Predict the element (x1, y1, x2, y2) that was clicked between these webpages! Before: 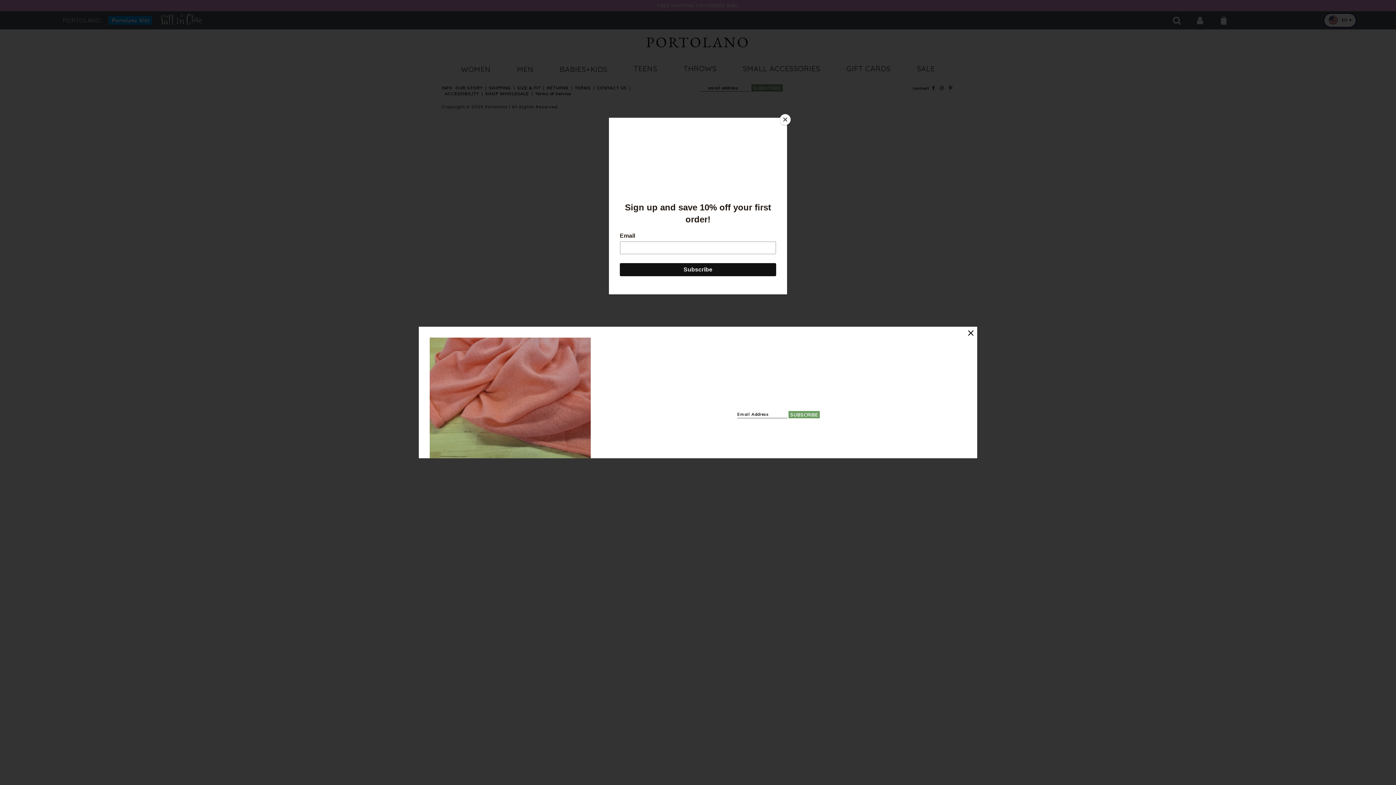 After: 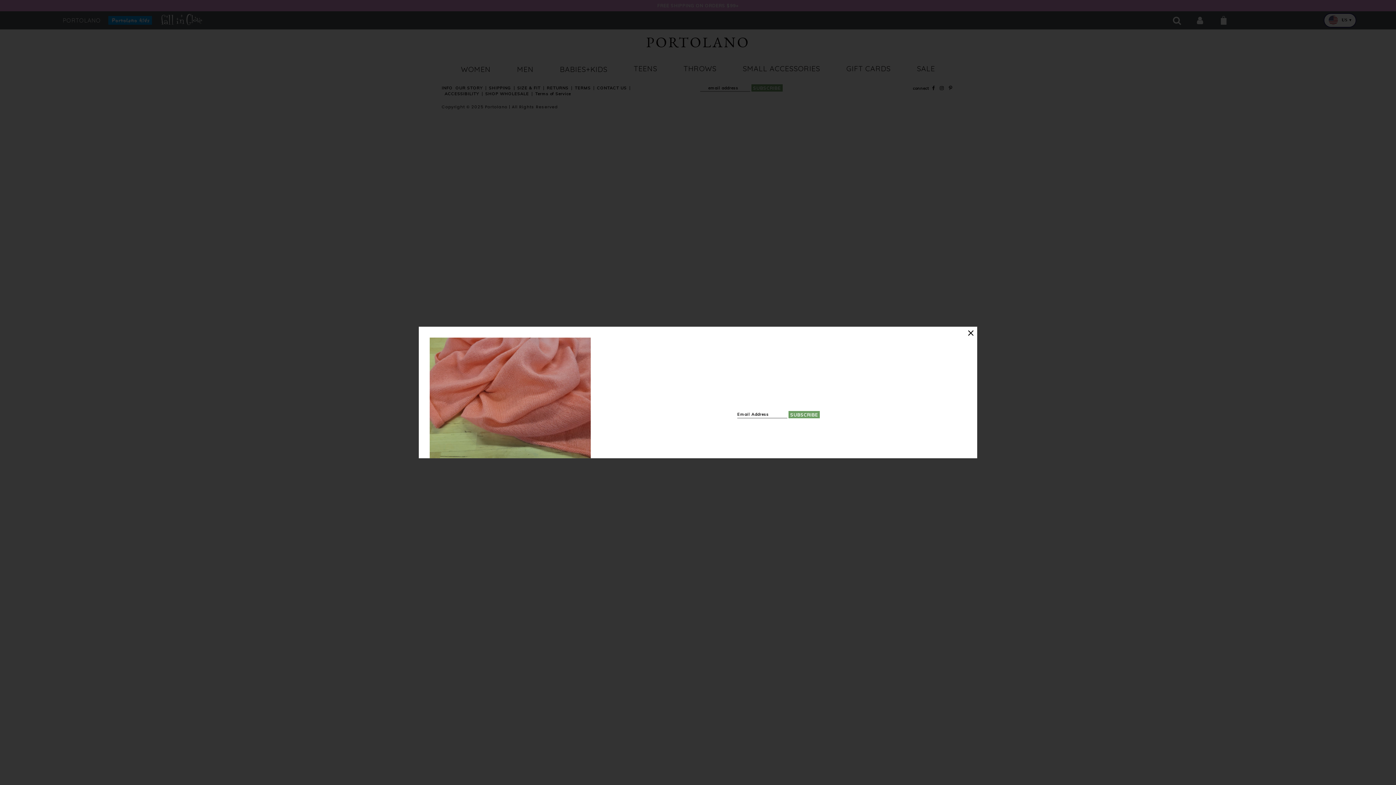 Action: bbox: (780, 114, 790, 125) label: Close